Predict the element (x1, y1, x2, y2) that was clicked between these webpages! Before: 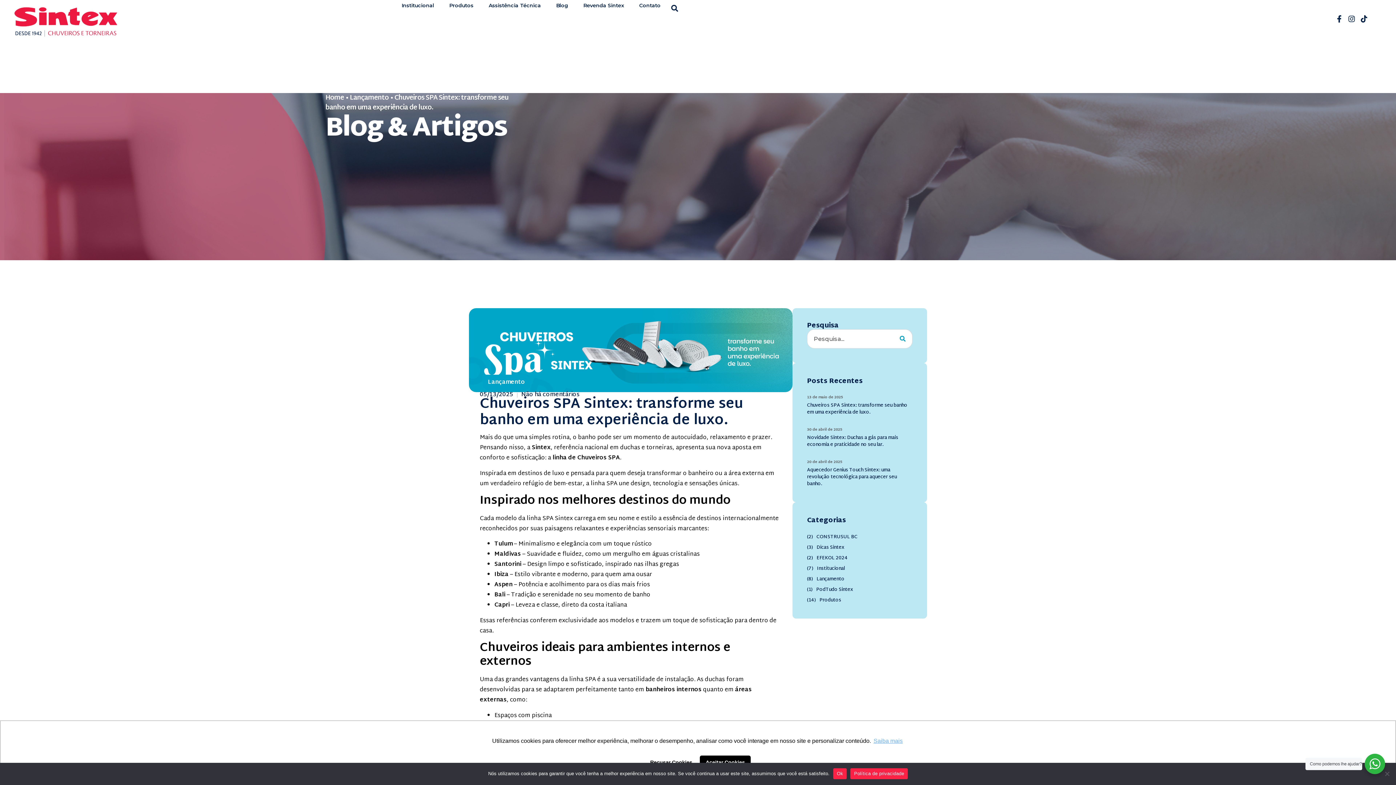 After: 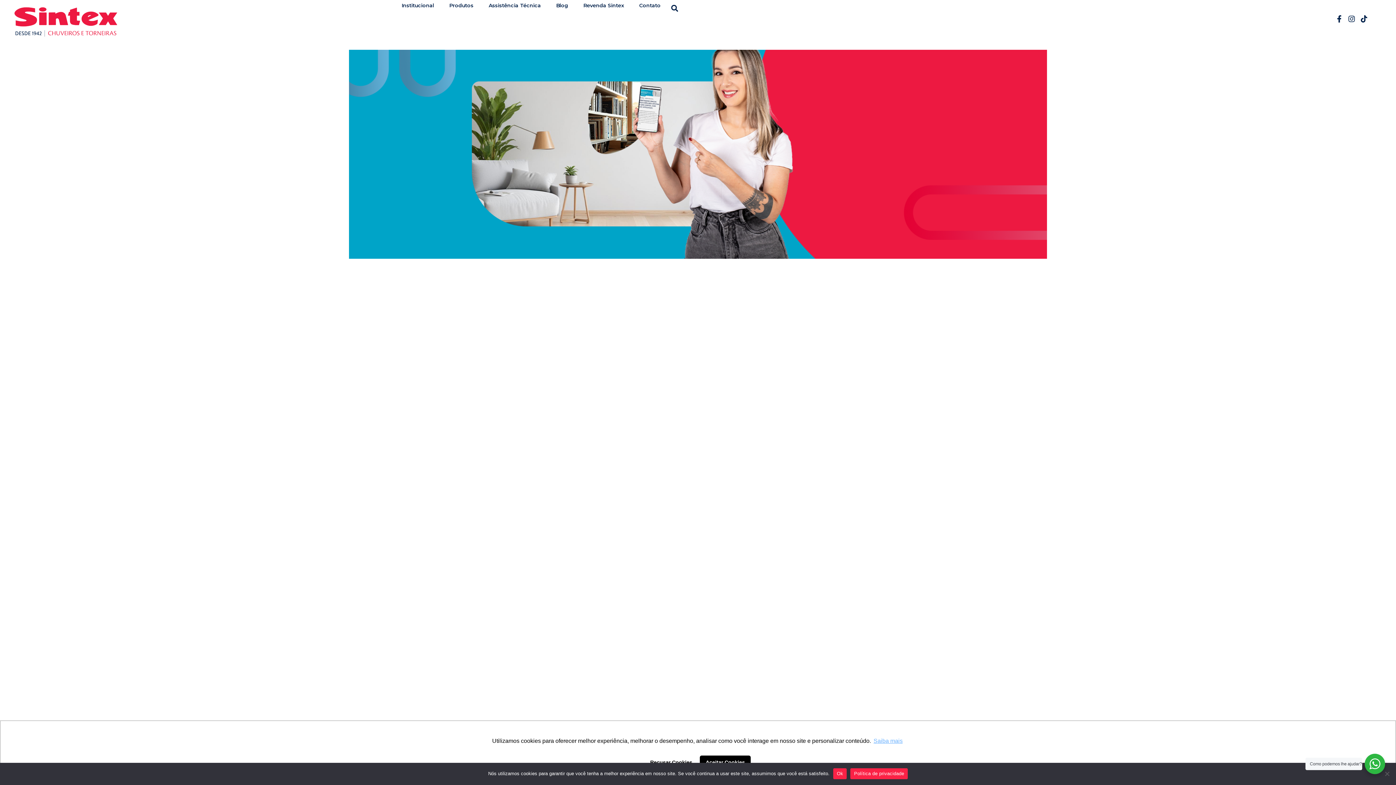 Action: bbox: (816, 586, 853, 593) label: PodTudo Sintex